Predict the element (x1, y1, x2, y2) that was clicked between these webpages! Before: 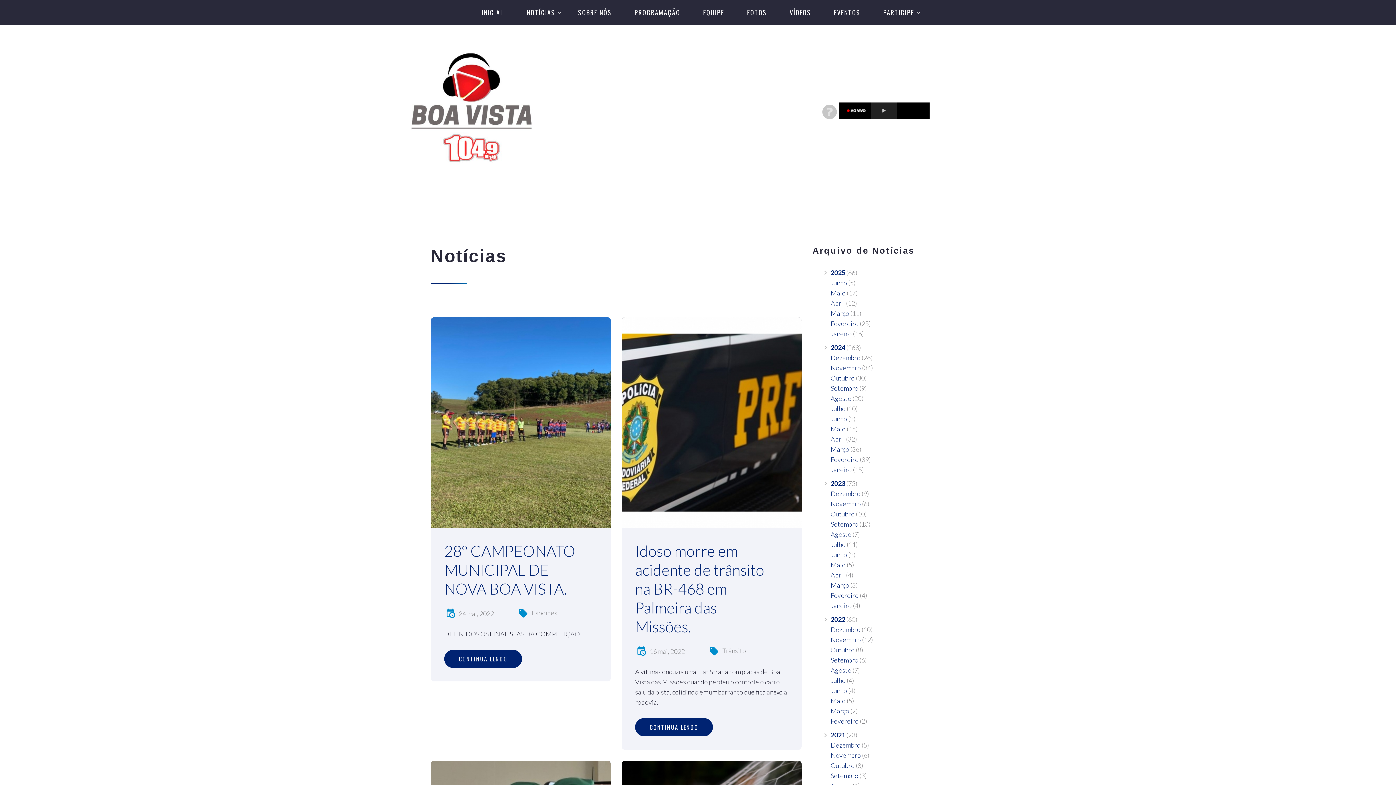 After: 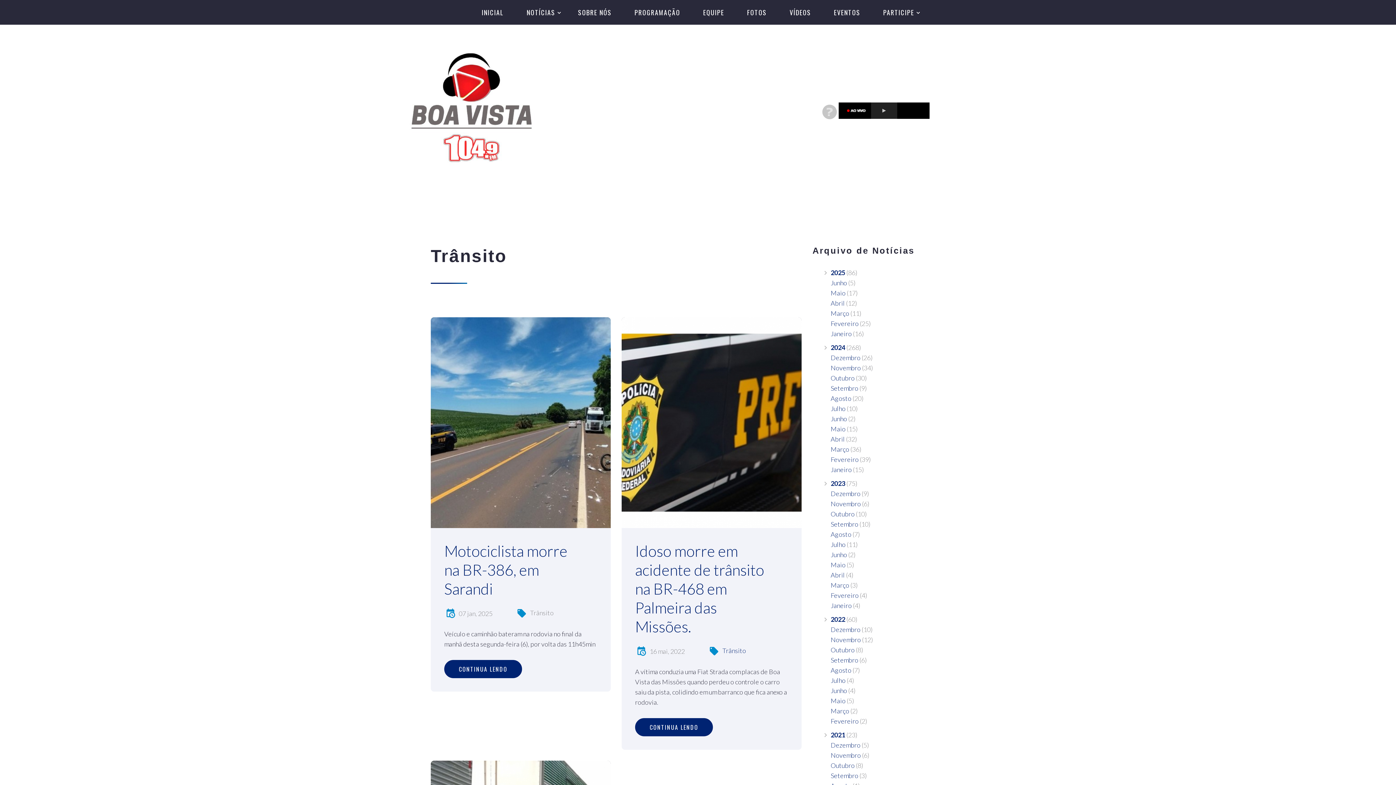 Action: bbox: (721, 645, 747, 655) label: Trânsito